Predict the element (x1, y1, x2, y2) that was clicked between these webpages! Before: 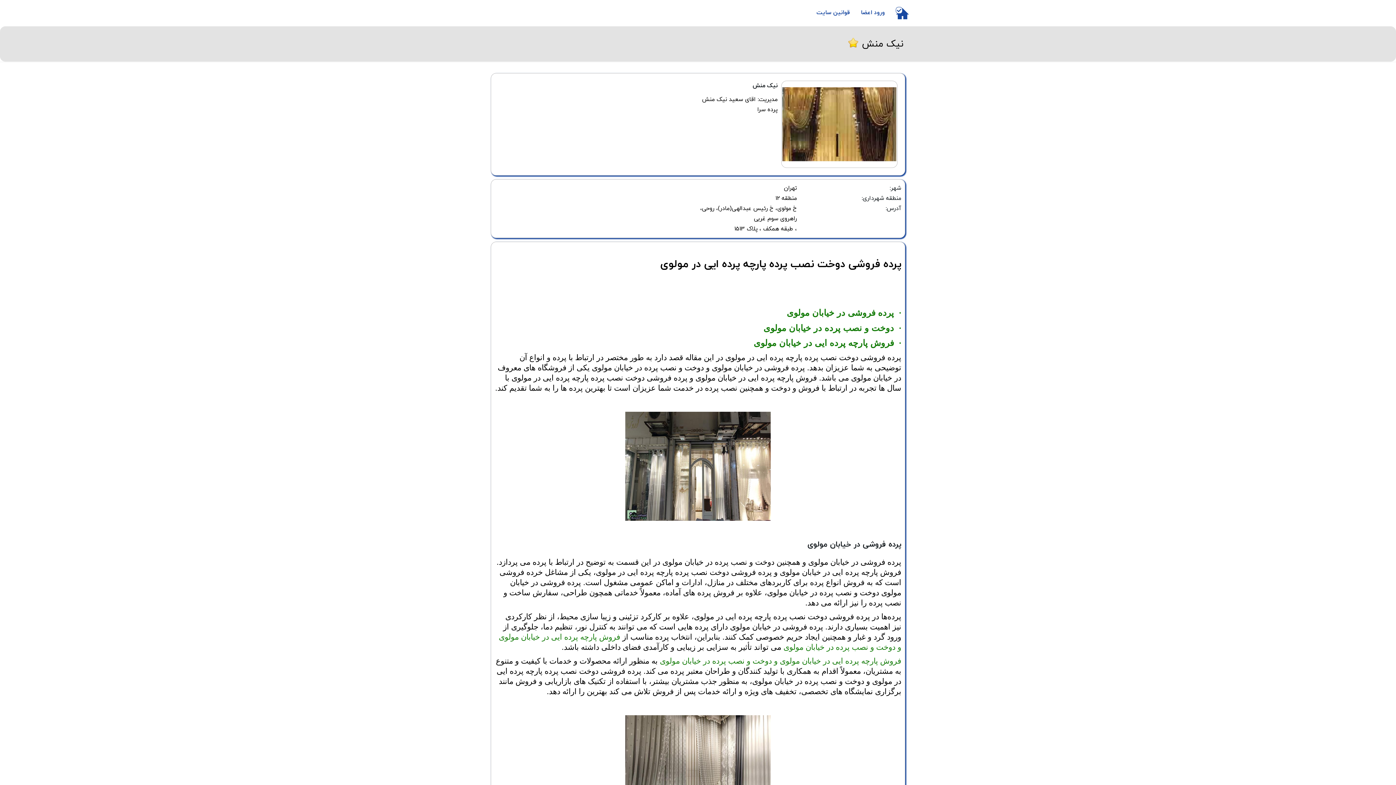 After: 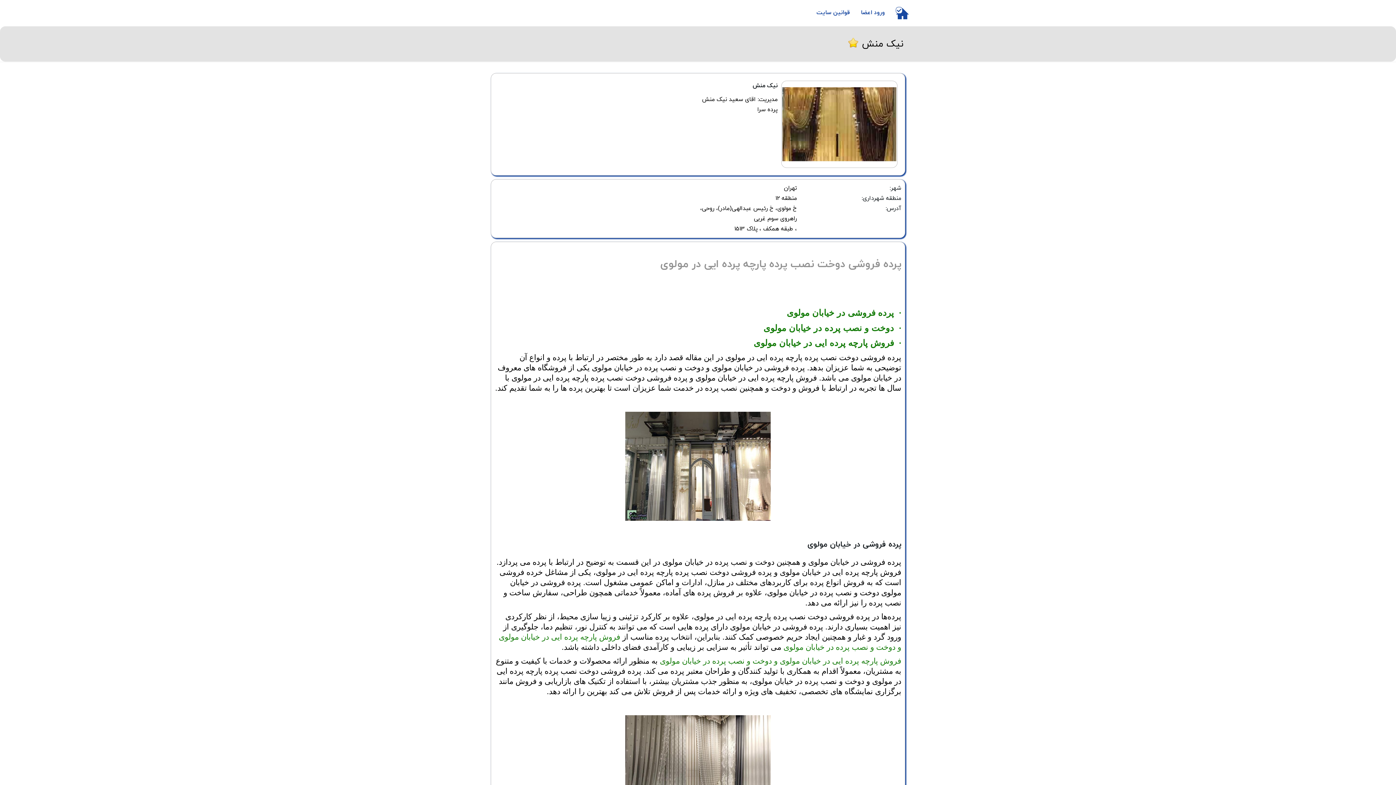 Action: label: پرده فروشی دوخت نصب پرده پارچه پرده ایی در مولوی bbox: (660, 258, 901, 271)